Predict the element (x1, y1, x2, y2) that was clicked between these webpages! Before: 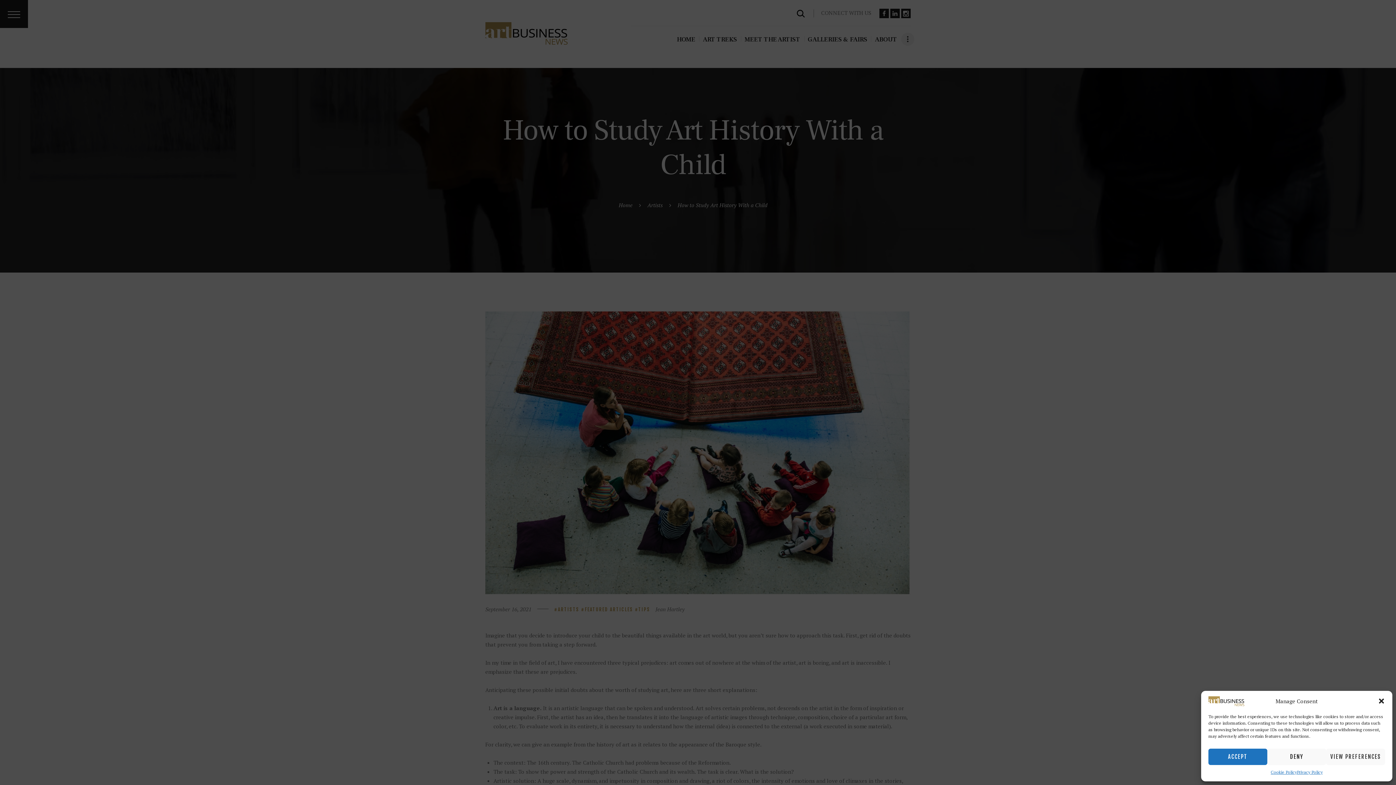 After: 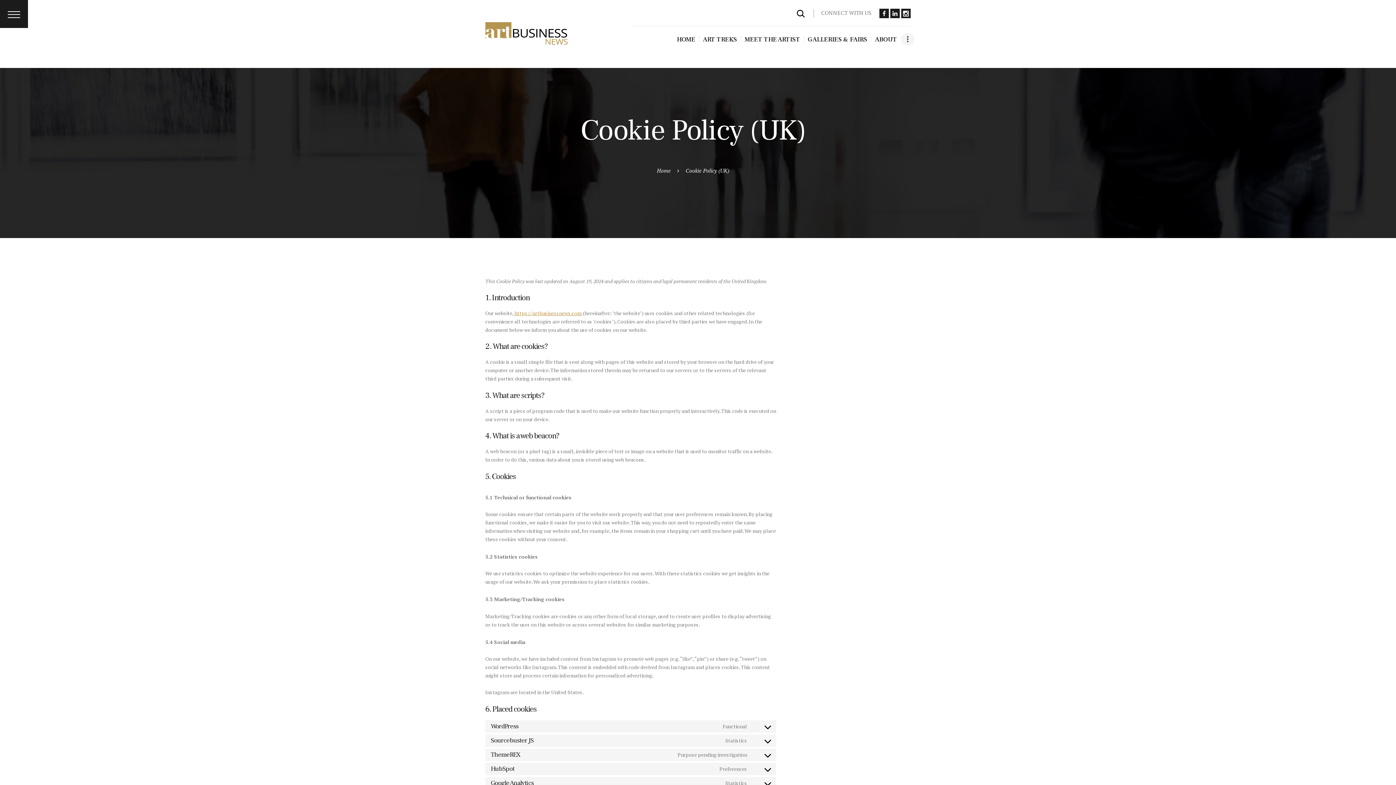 Action: bbox: (1271, 769, 1297, 776) label: Cookie Policy